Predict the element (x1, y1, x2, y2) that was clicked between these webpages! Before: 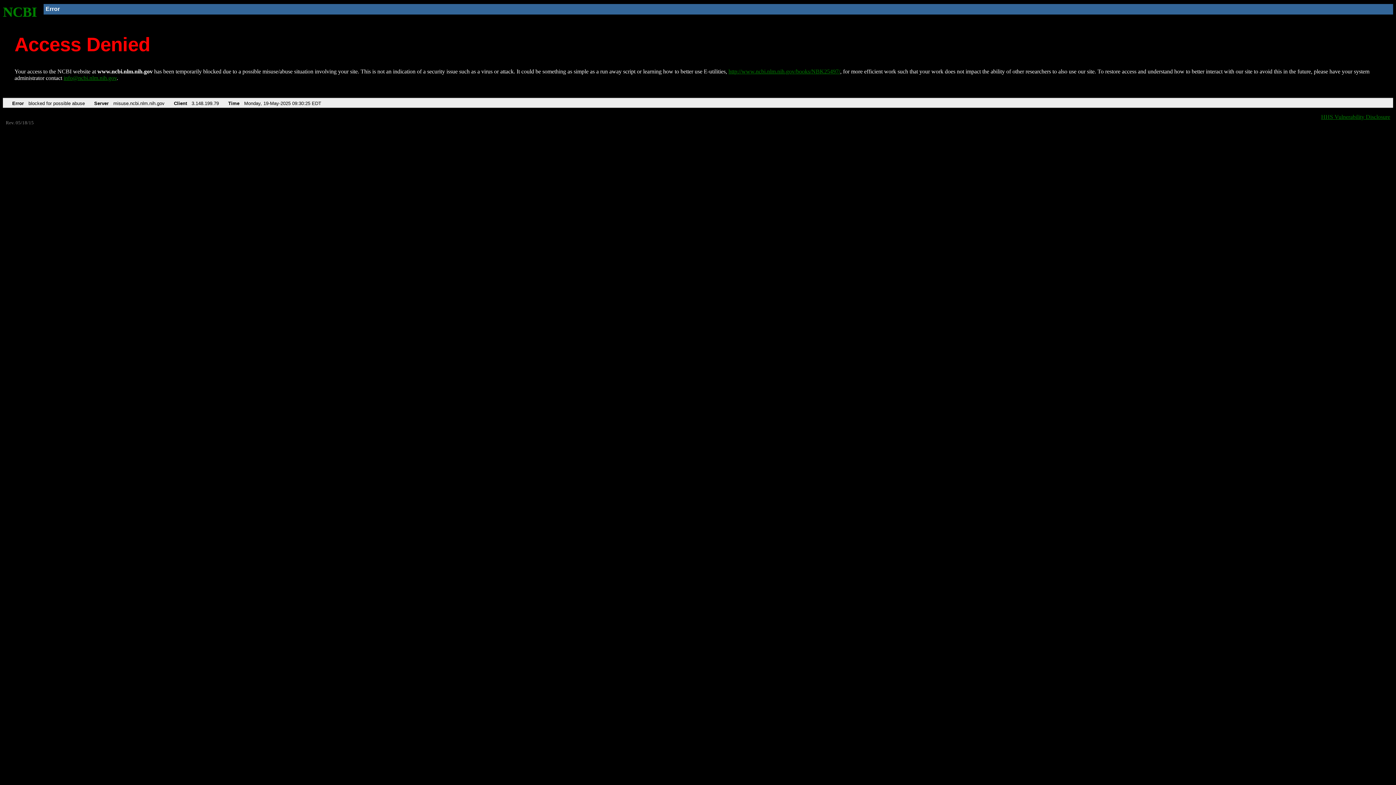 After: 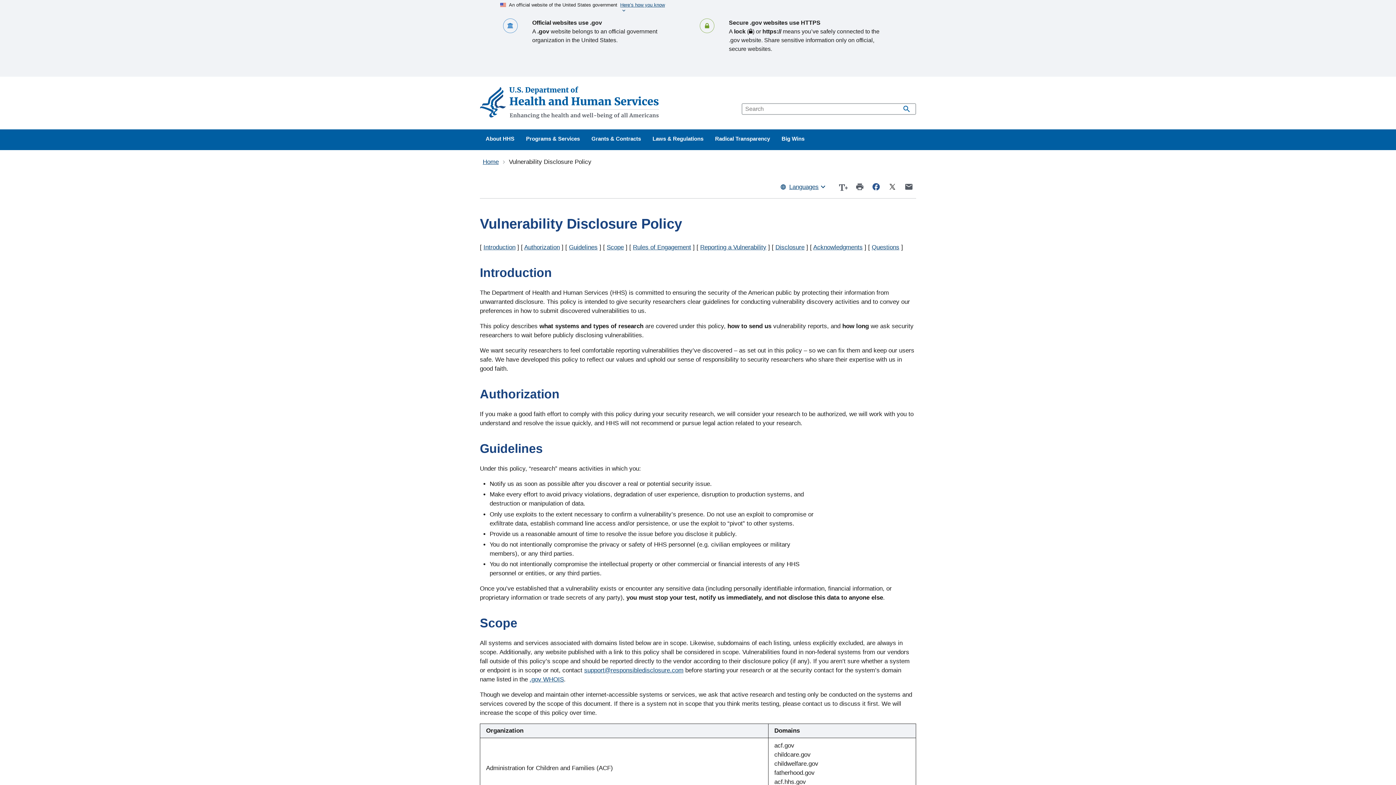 Action: label: HHS Vulnerability Disclosure bbox: (1321, 113, 1390, 119)